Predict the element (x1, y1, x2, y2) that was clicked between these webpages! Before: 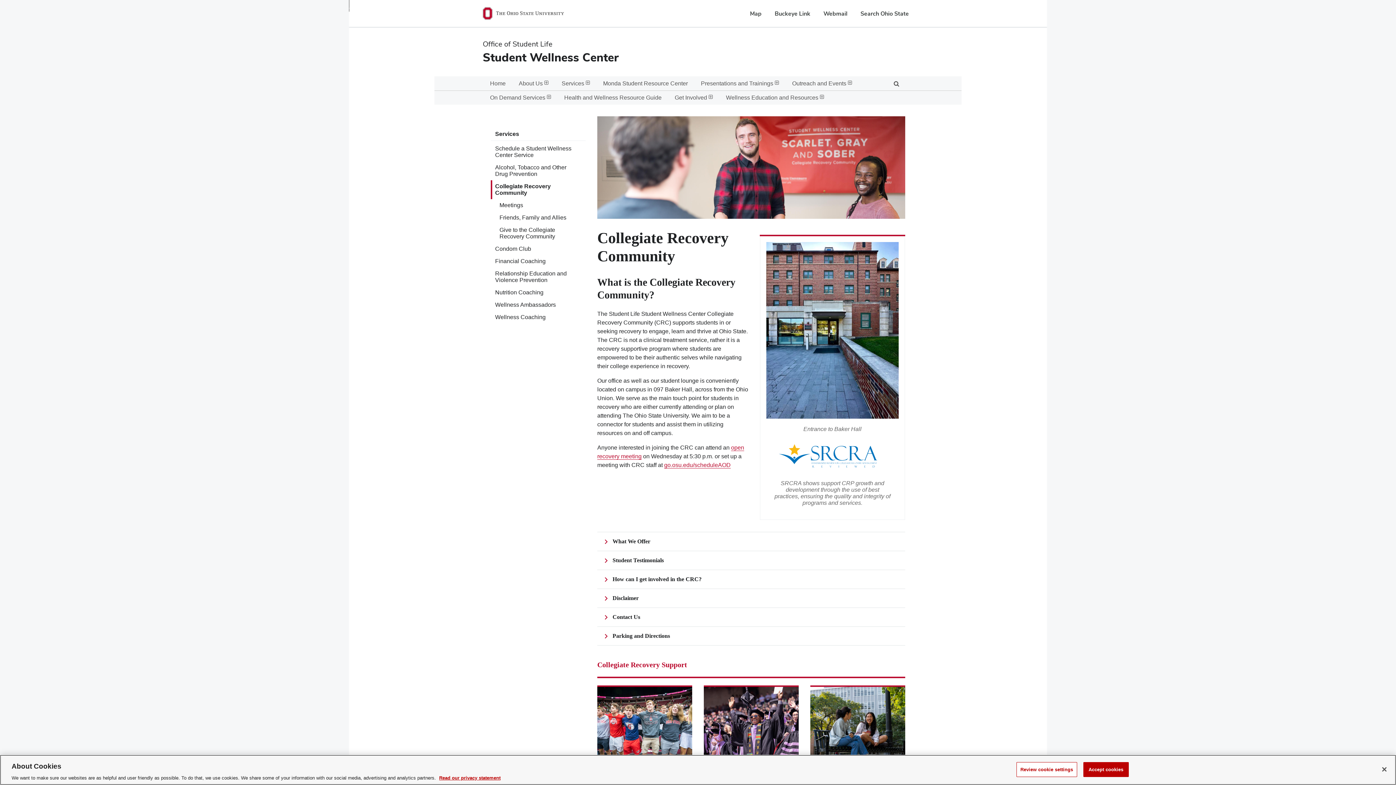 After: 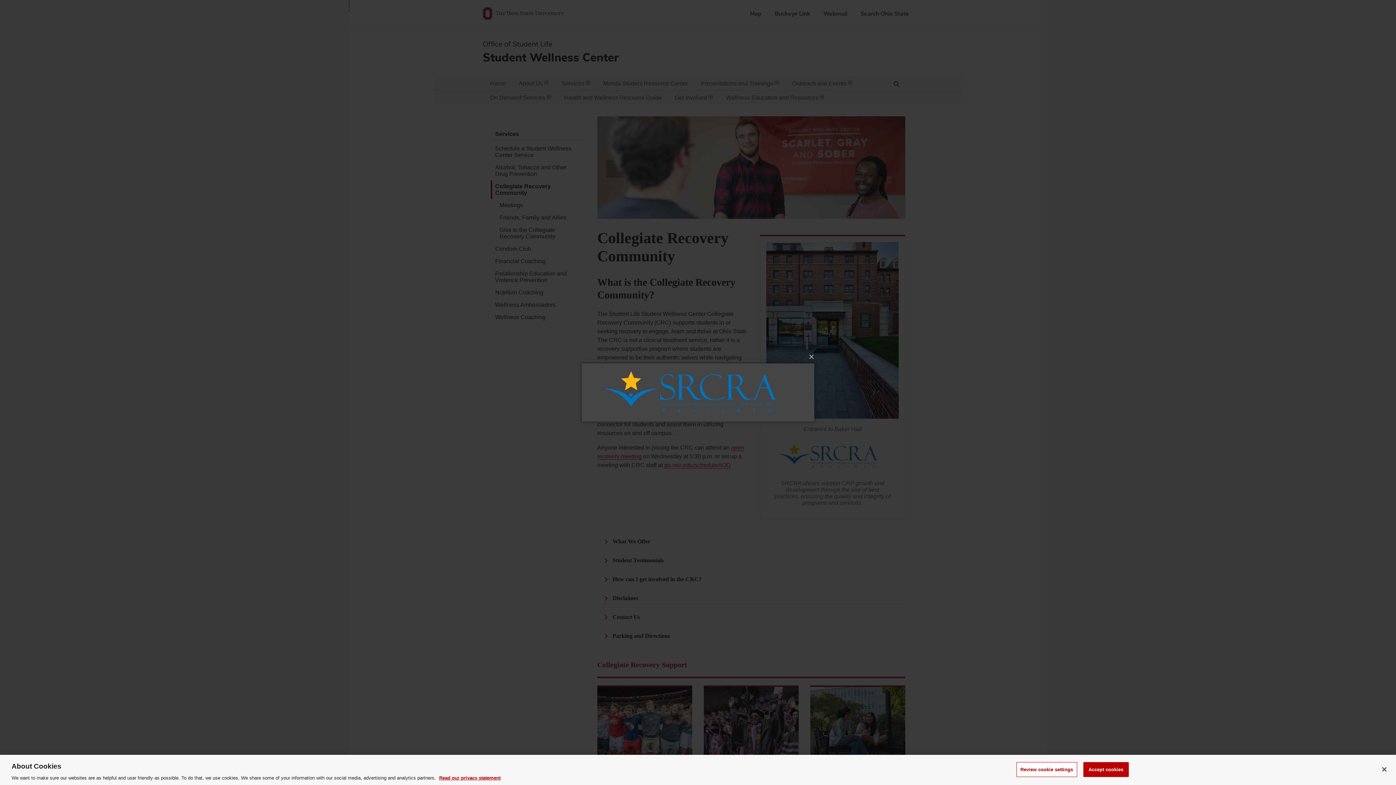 Action: bbox: (766, 439, 898, 472)